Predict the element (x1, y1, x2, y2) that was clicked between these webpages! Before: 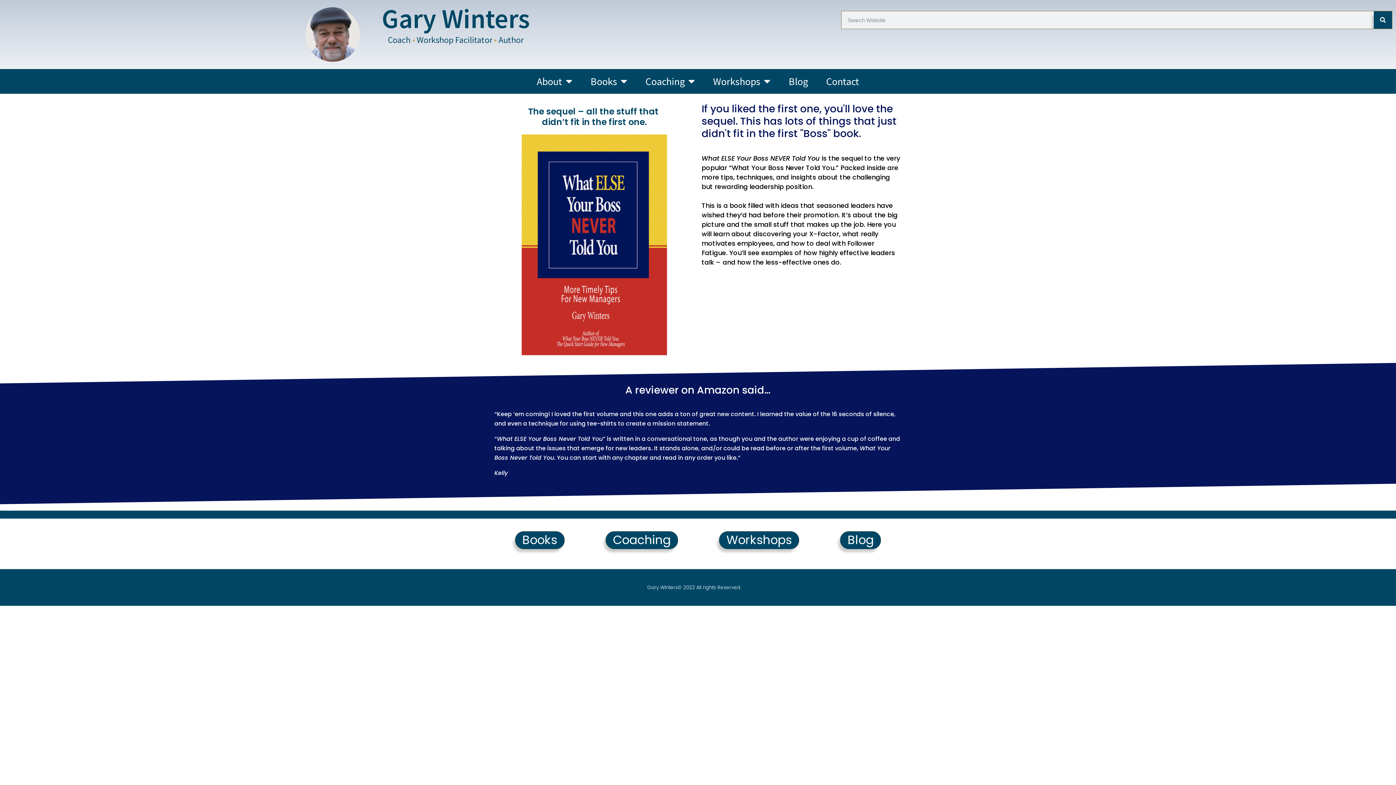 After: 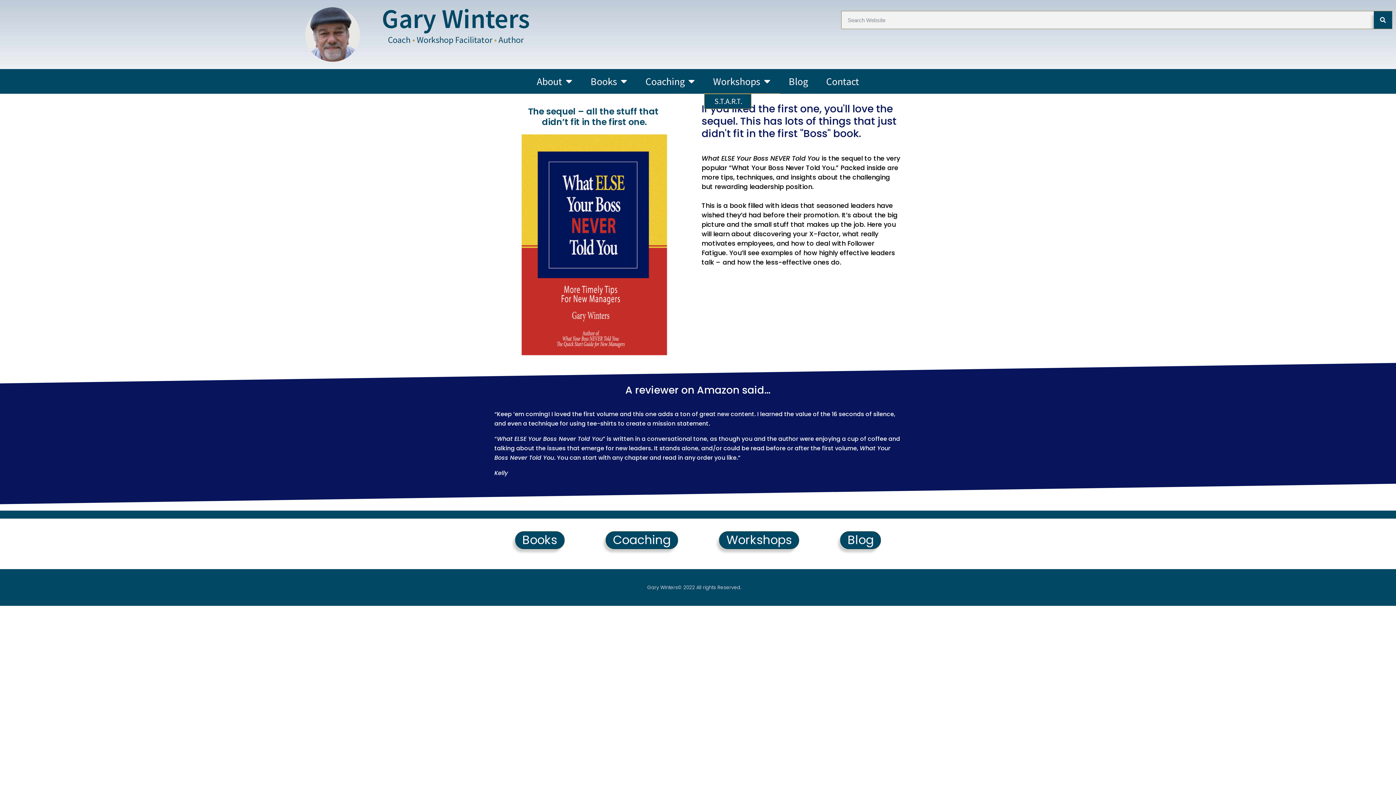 Action: bbox: (704, 69, 779, 93) label: Workshops